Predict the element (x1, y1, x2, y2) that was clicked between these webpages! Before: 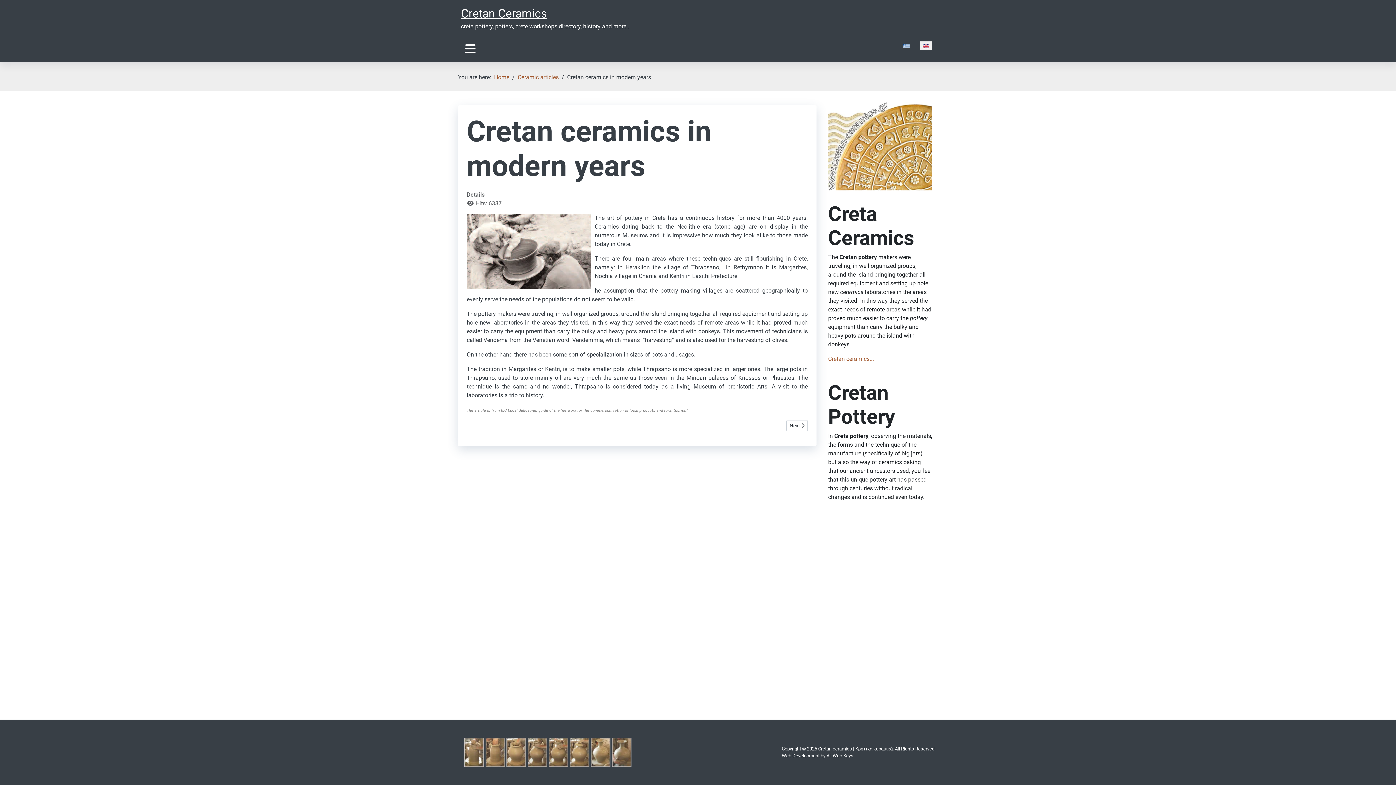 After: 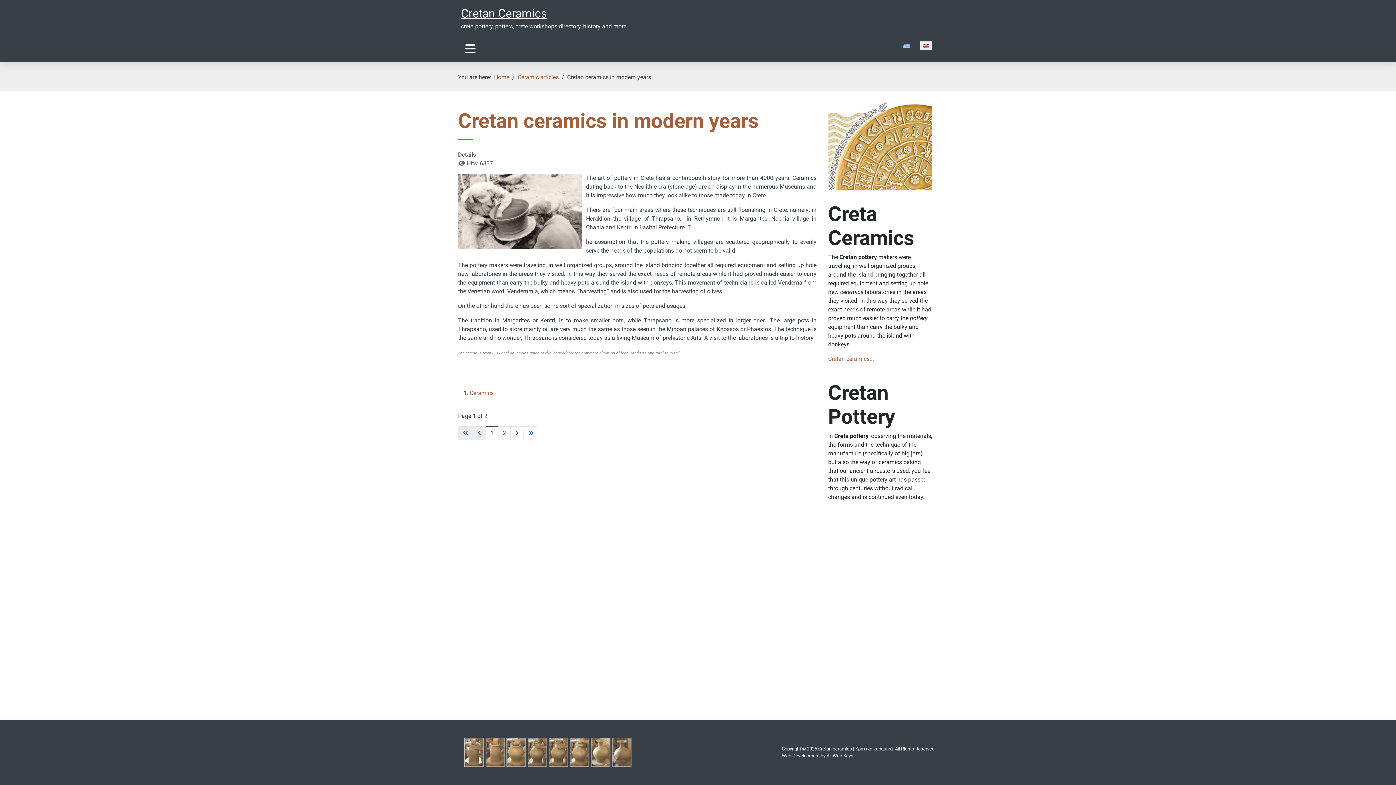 Action: label: Ceramic articles bbox: (517, 73, 558, 80)